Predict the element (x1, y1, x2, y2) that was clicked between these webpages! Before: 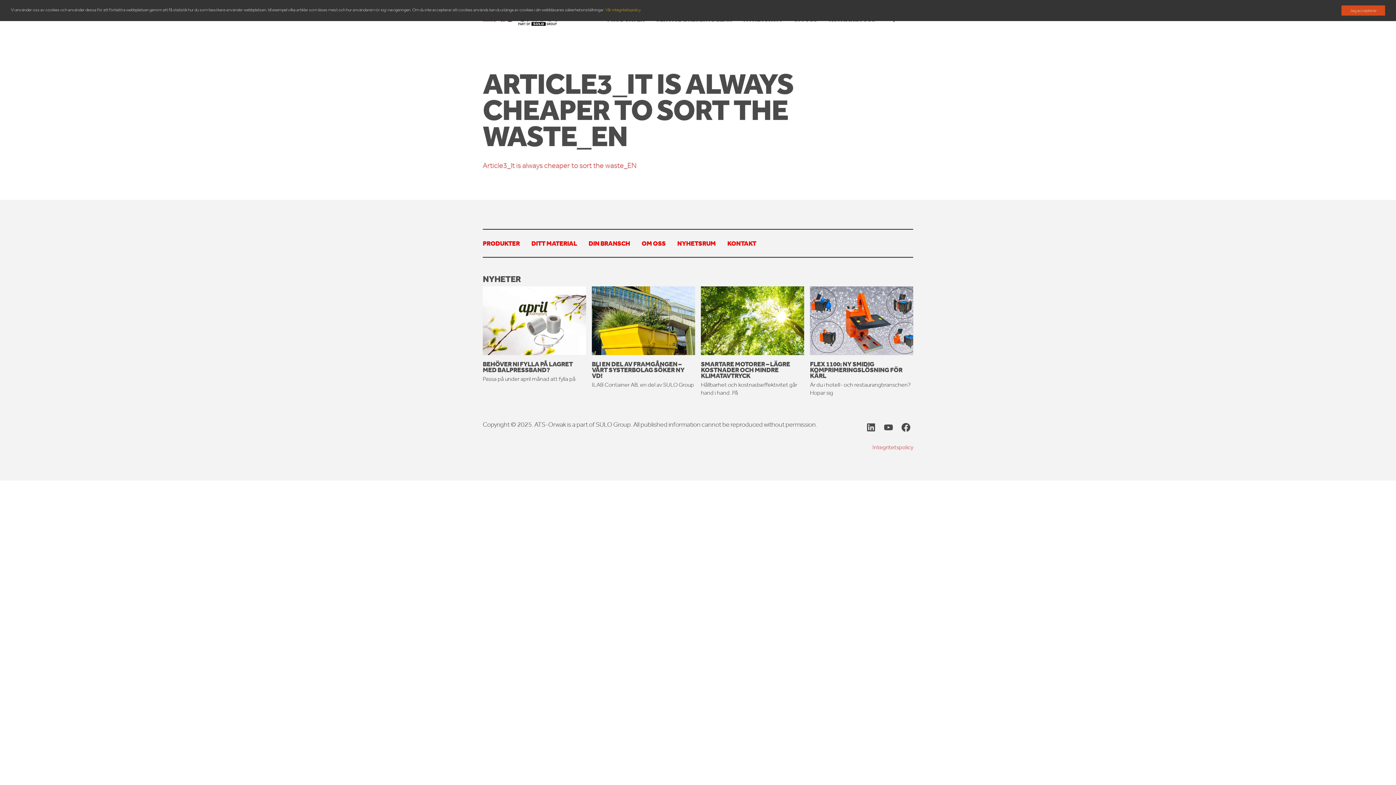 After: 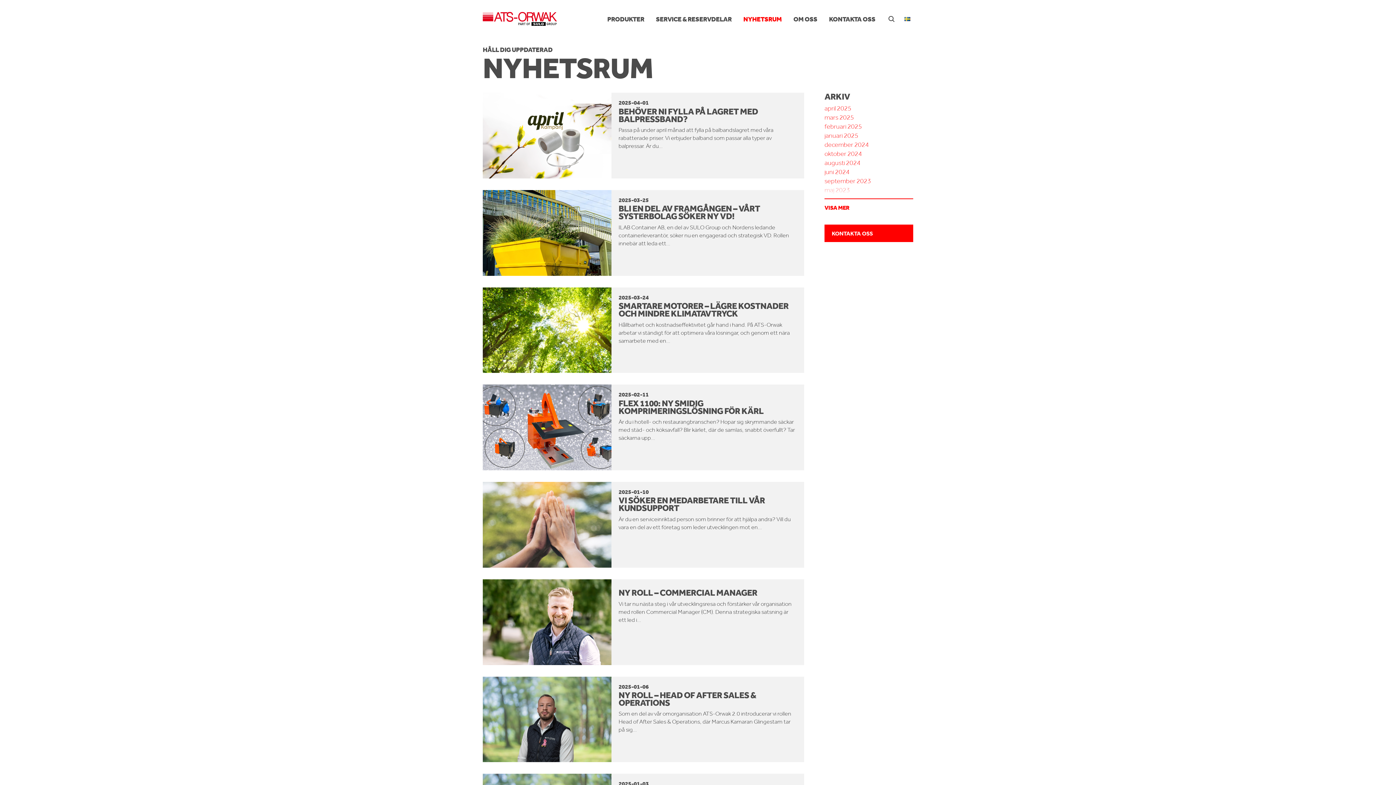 Action: label: NYHETSRUM bbox: (677, 239, 715, 247)